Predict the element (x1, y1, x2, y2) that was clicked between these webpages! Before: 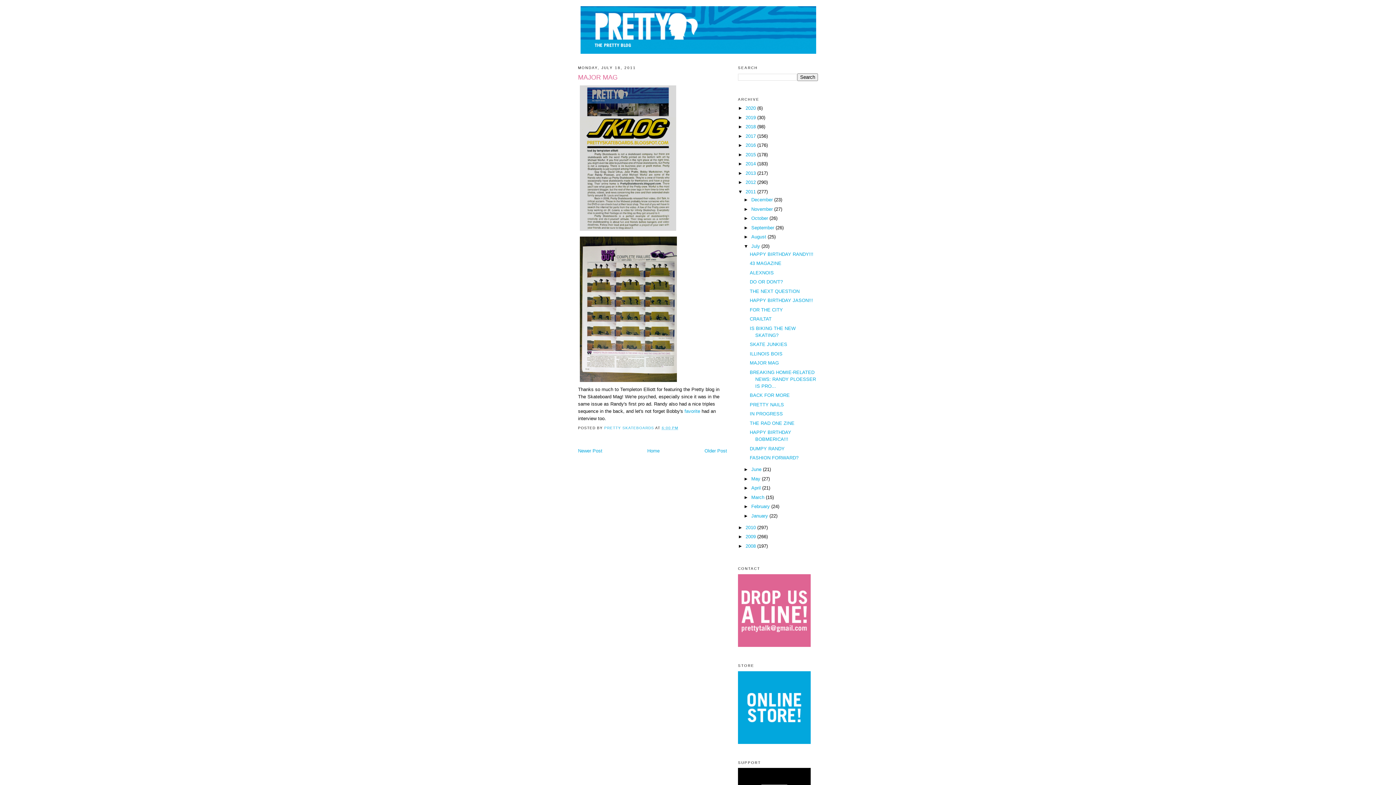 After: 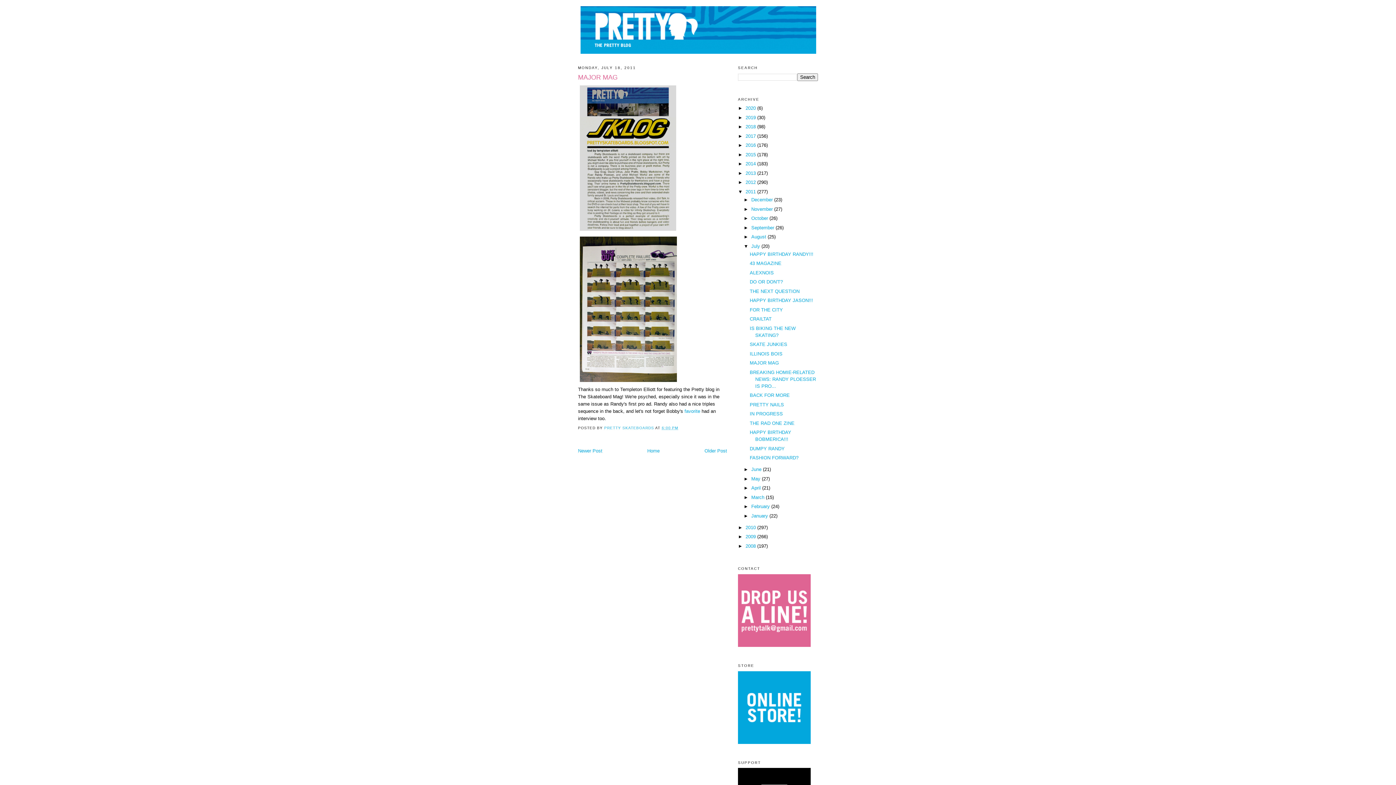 Action: bbox: (749, 360, 779, 365) label: MAJOR MAG